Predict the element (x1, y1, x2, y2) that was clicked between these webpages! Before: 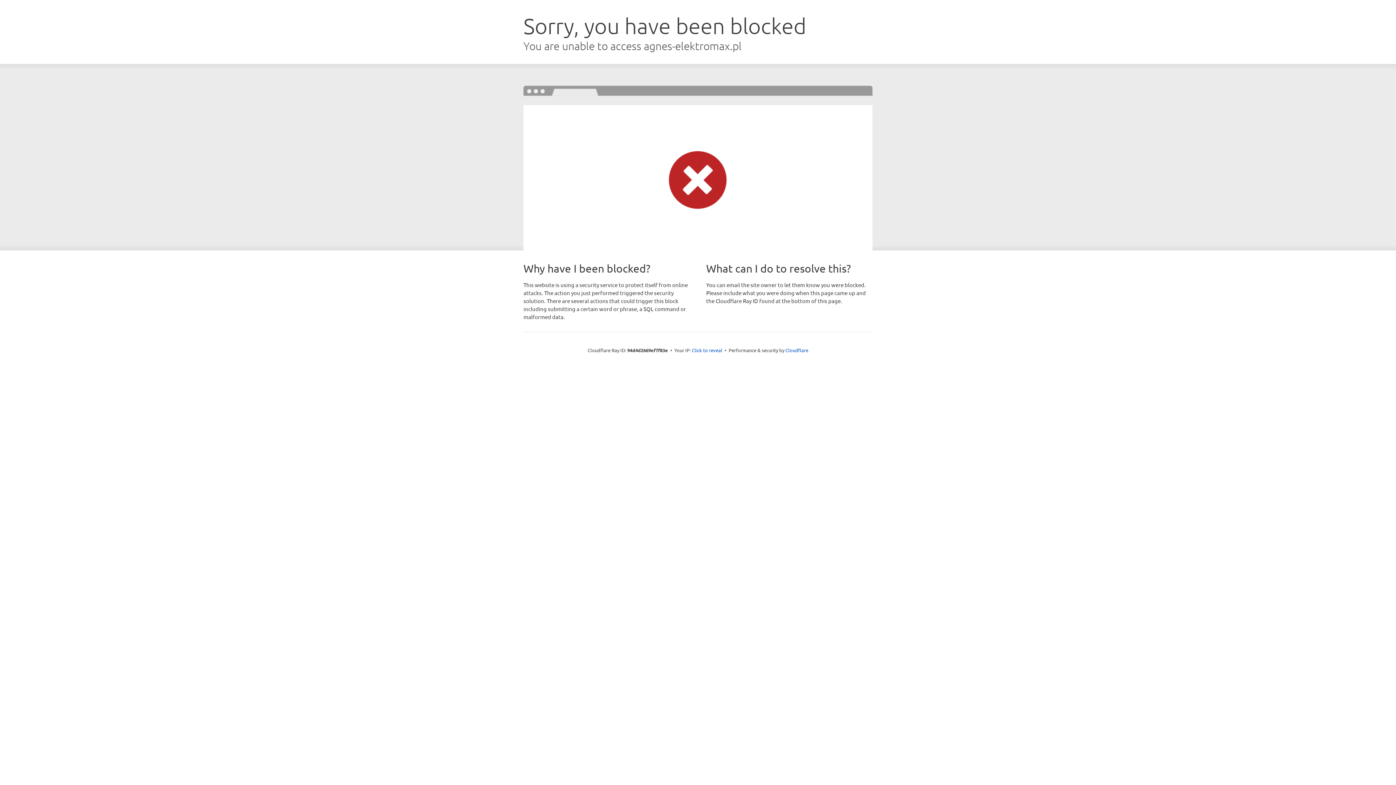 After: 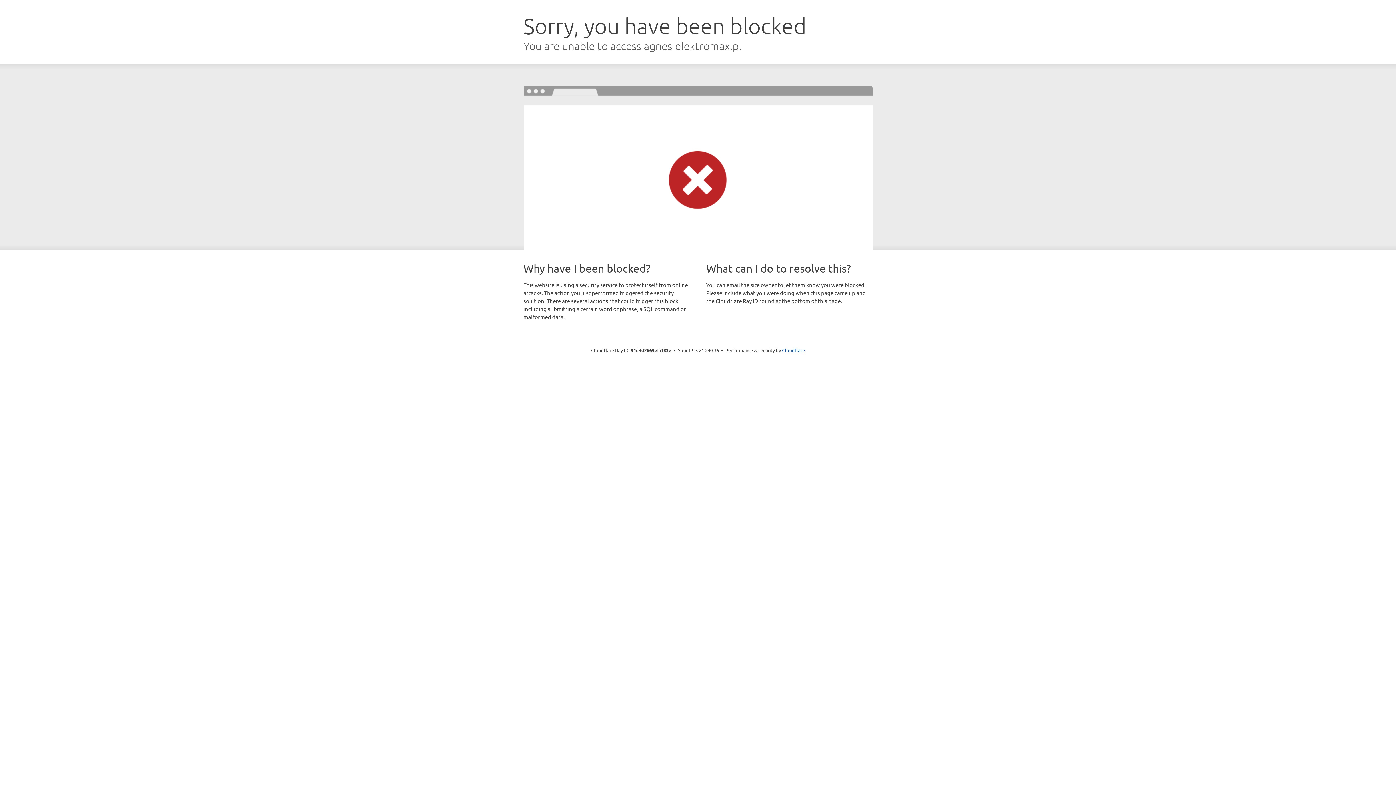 Action: label: Click to reveal bbox: (692, 346, 722, 353)